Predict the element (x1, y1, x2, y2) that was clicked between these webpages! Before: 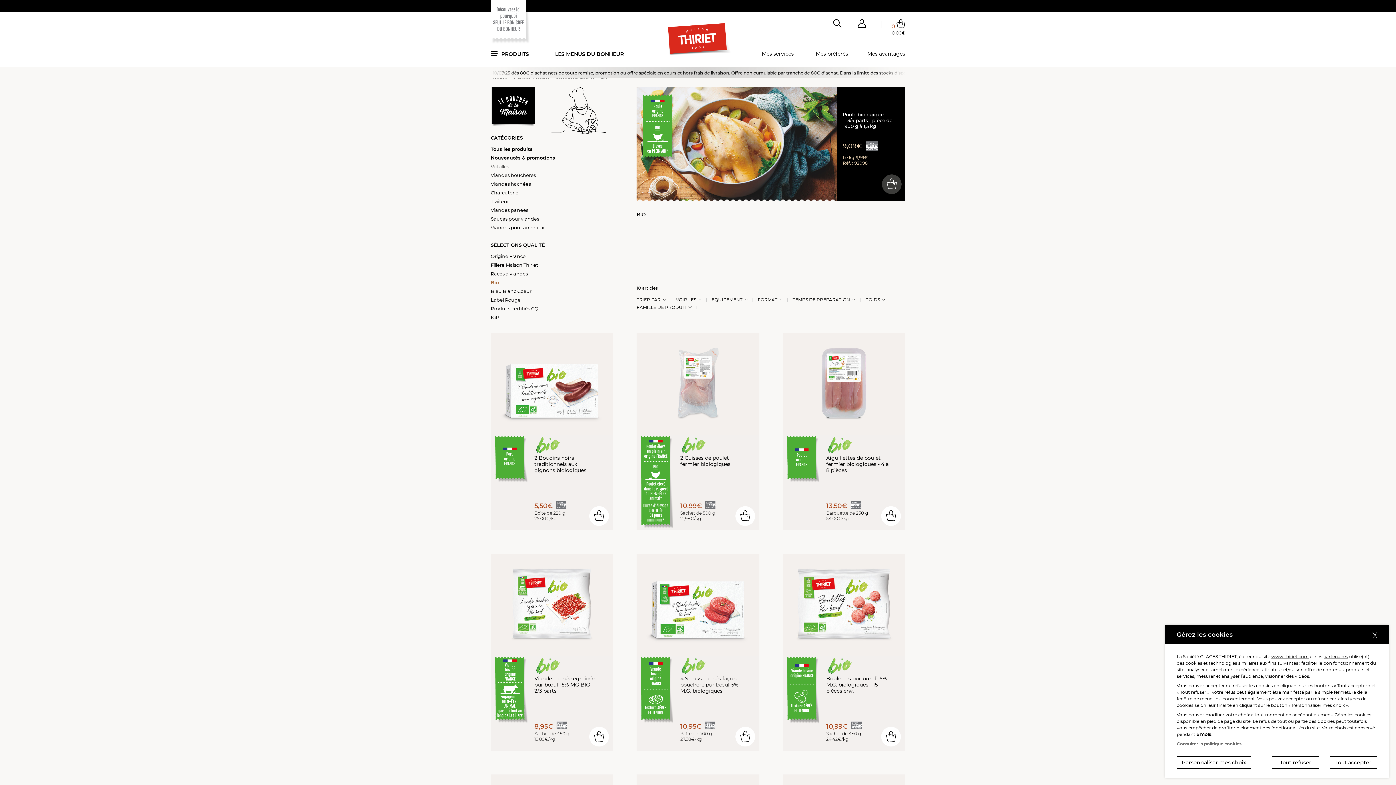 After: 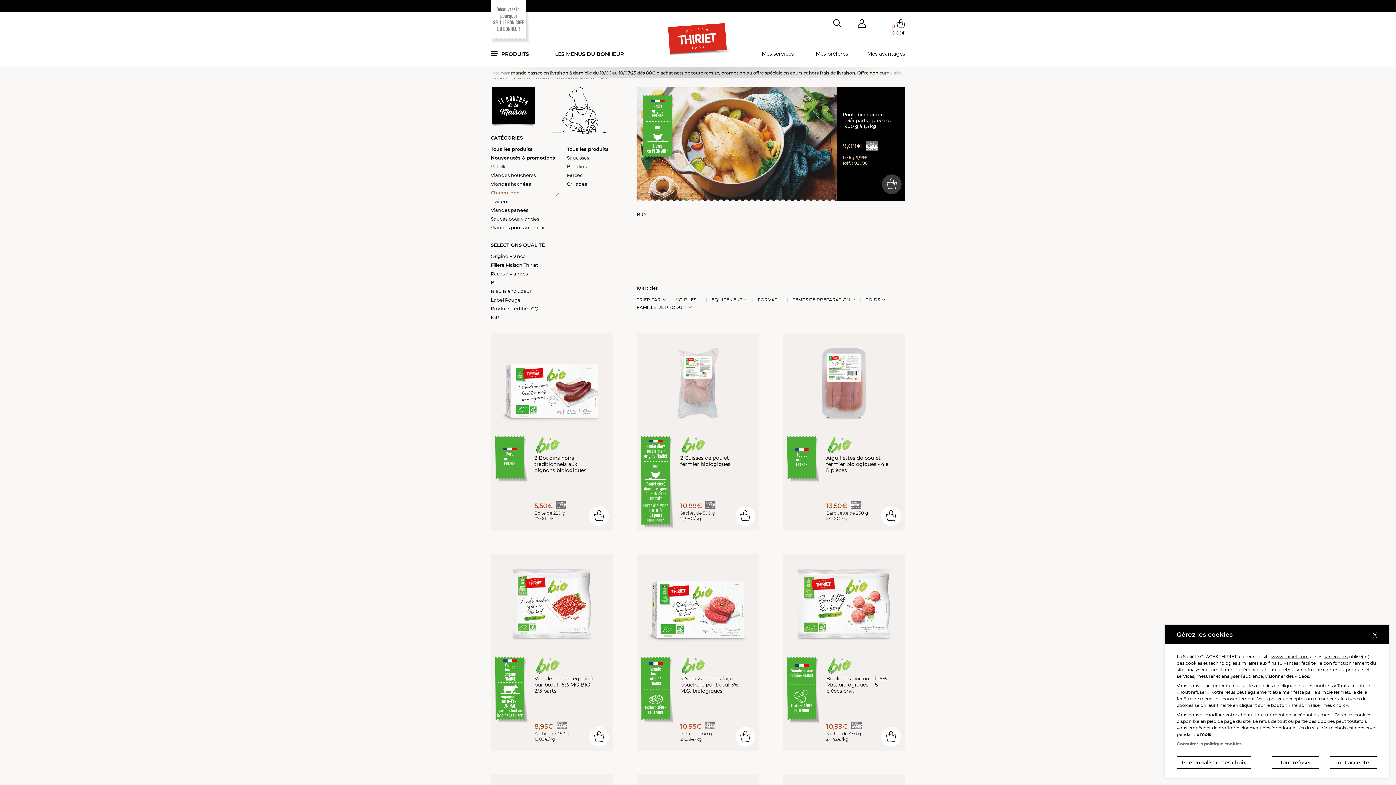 Action: label: Charcuterie bbox: (490, 189, 556, 196)